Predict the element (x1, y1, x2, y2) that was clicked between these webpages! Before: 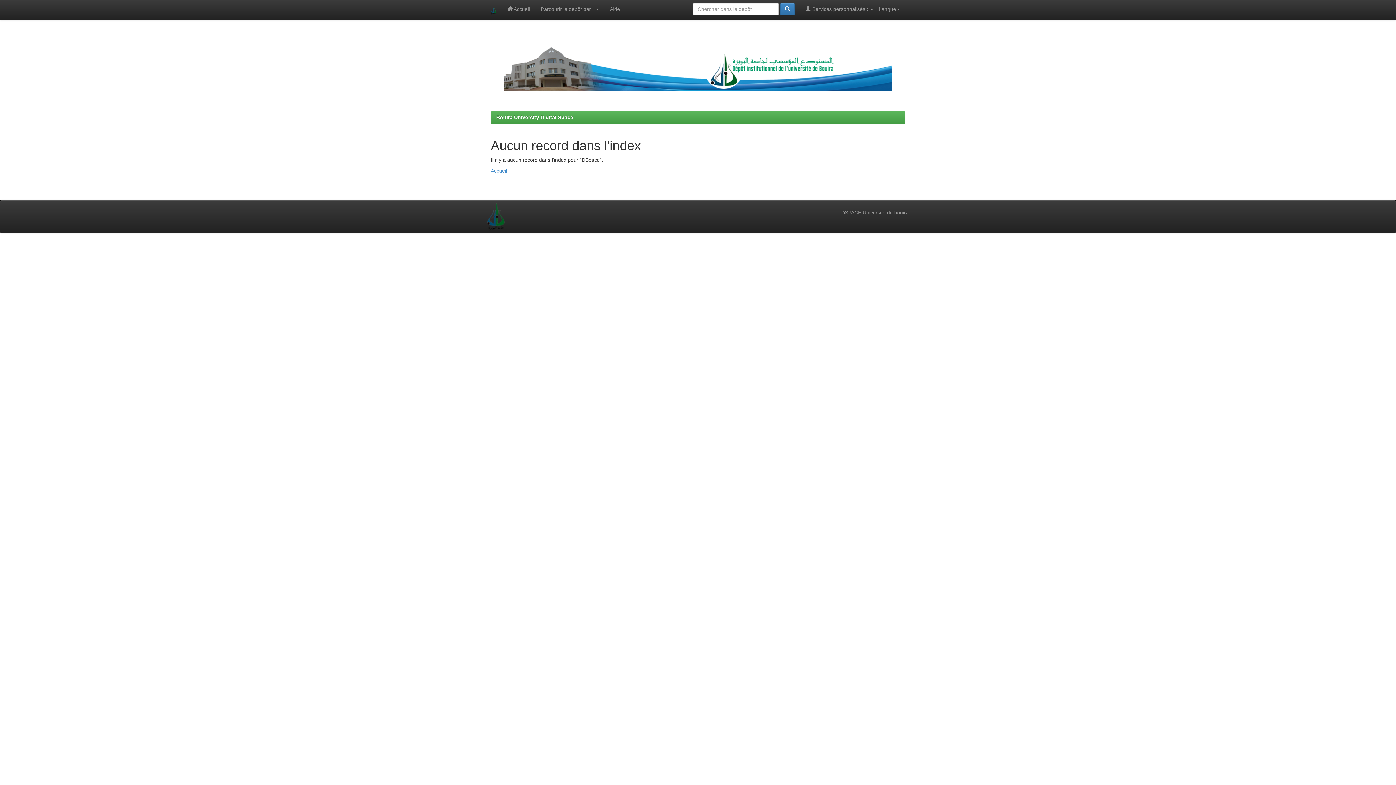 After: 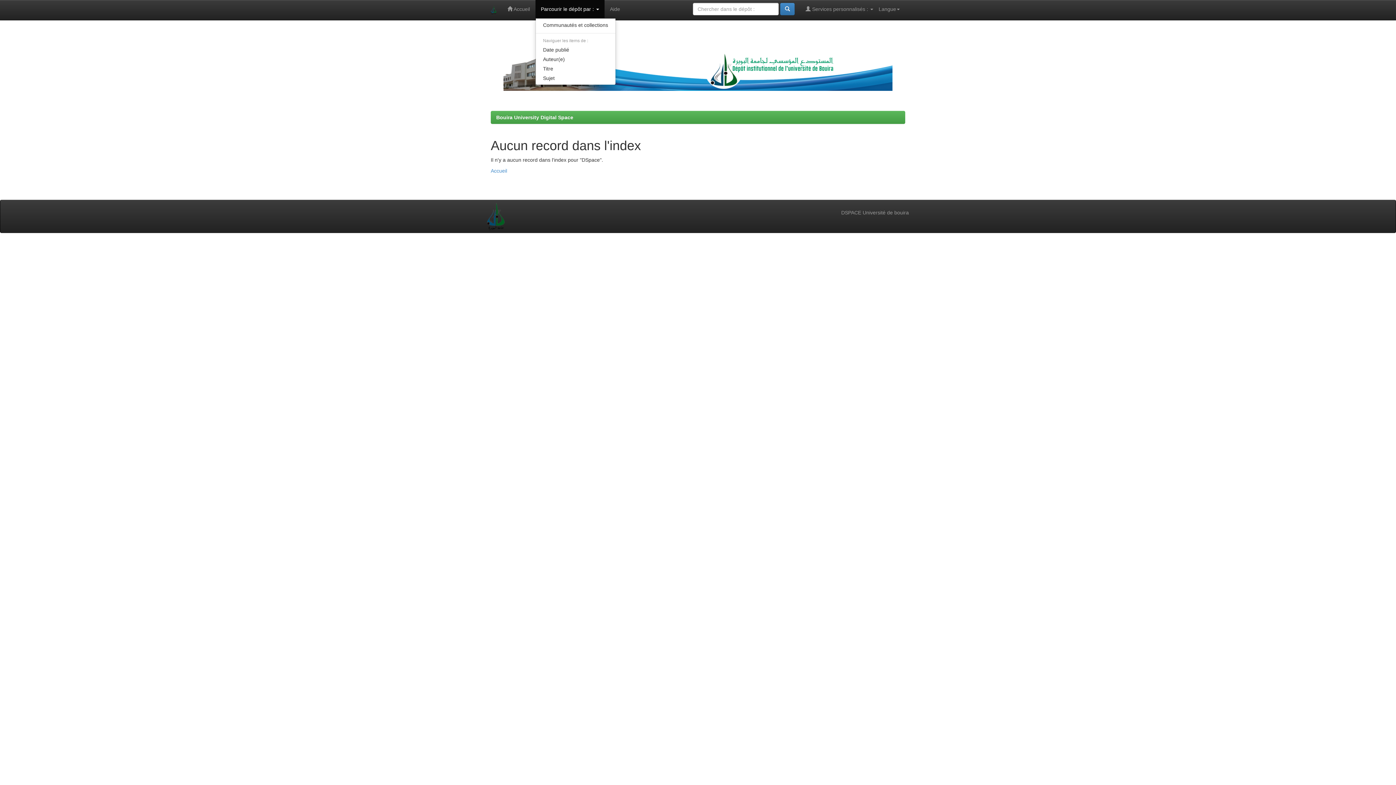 Action: label: Parcourir le dépôt par :  bbox: (535, 0, 604, 18)